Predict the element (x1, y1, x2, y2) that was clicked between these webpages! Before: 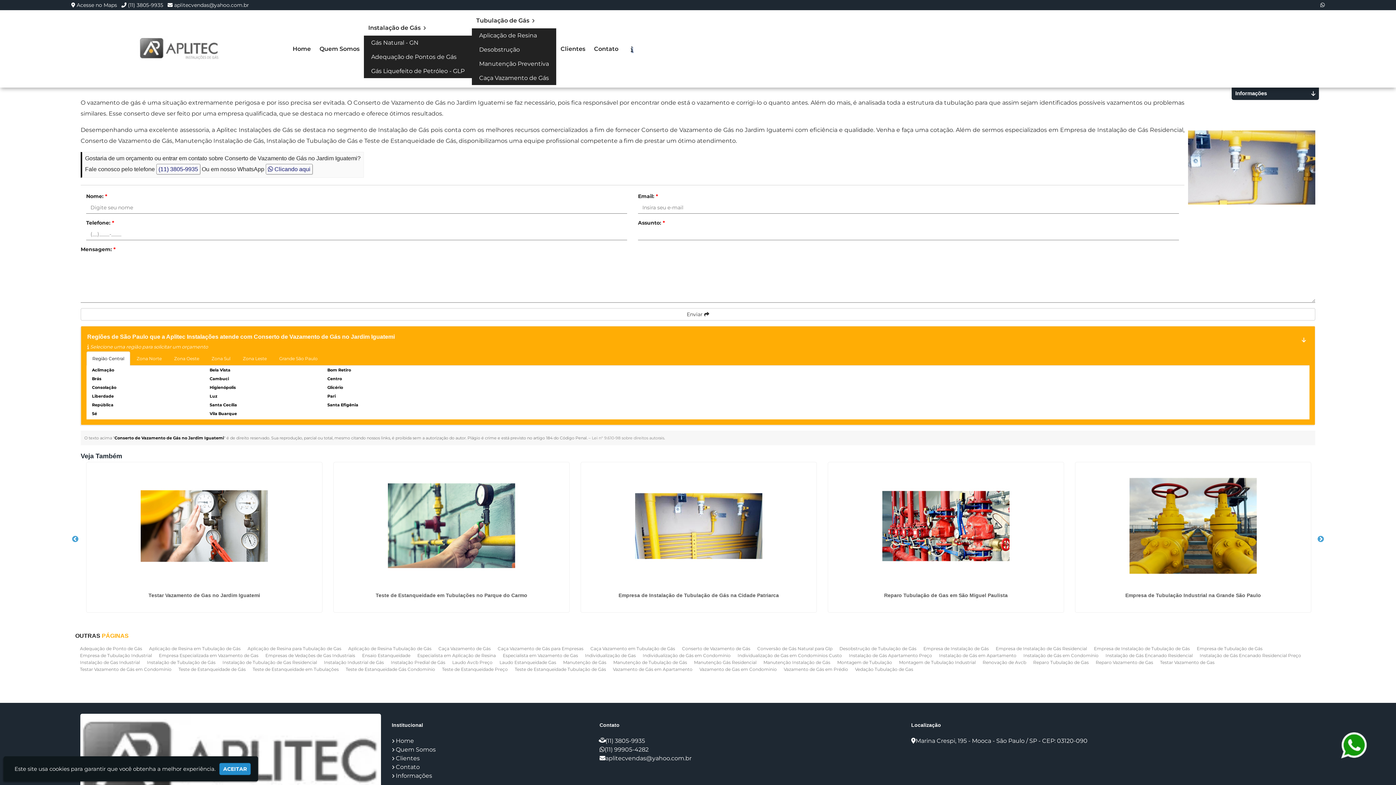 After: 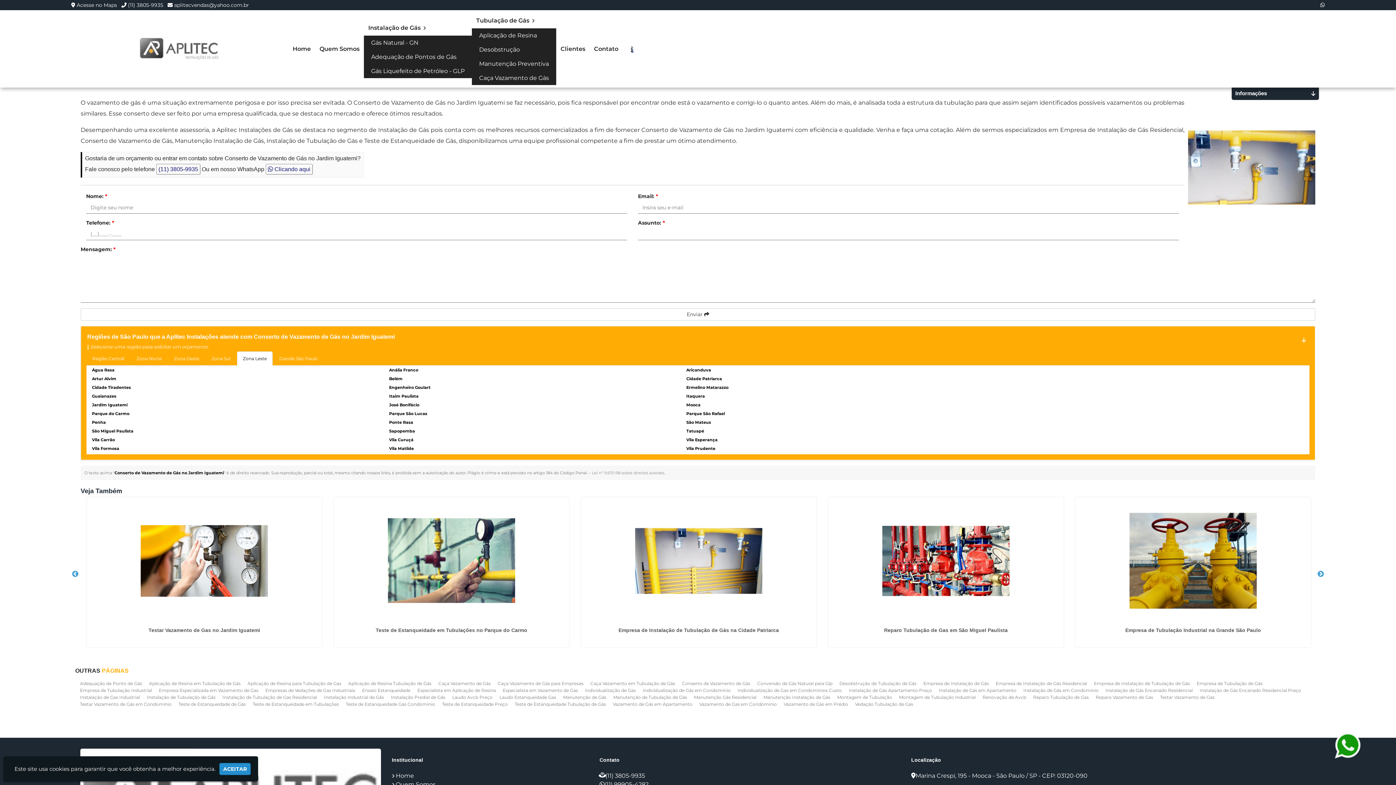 Action: bbox: (237, 351, 272, 365) label: Zona Leste